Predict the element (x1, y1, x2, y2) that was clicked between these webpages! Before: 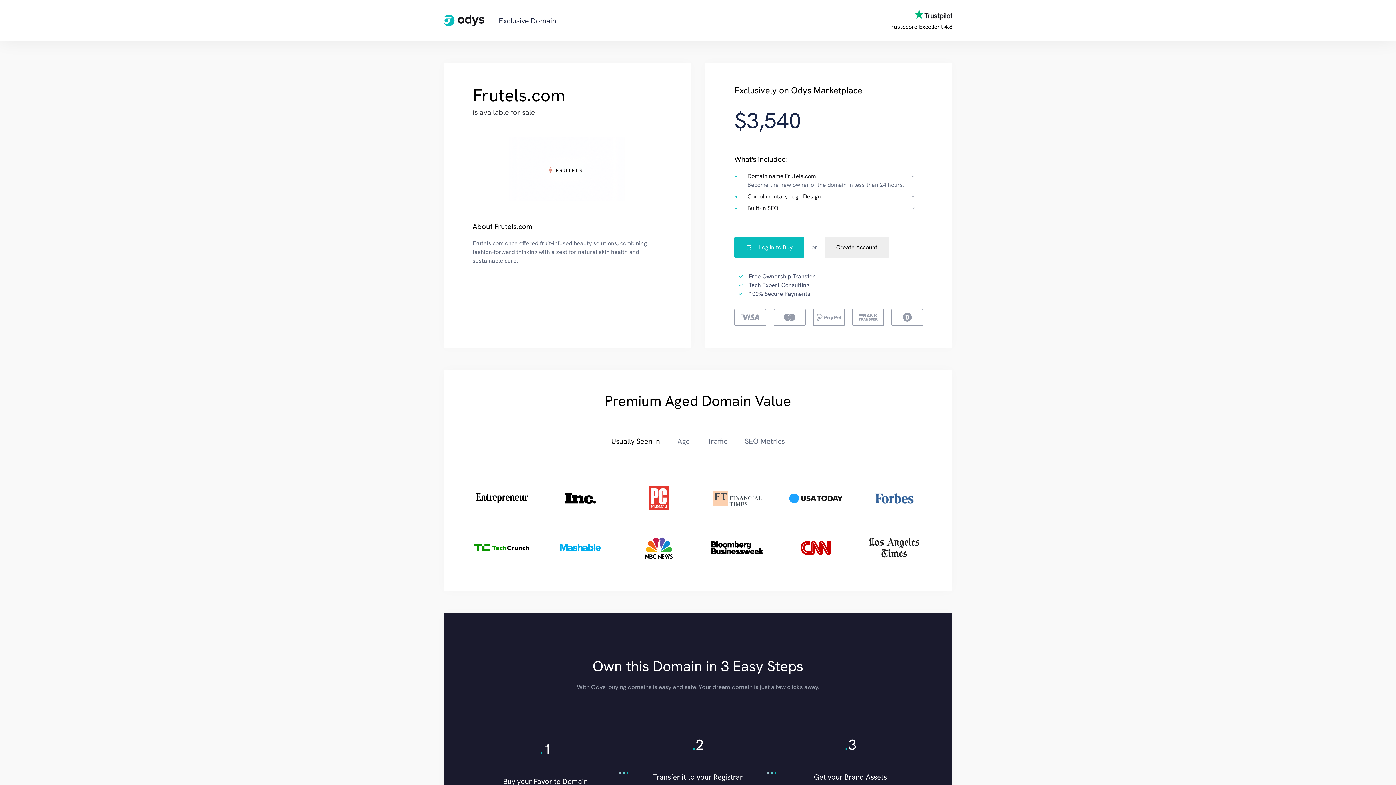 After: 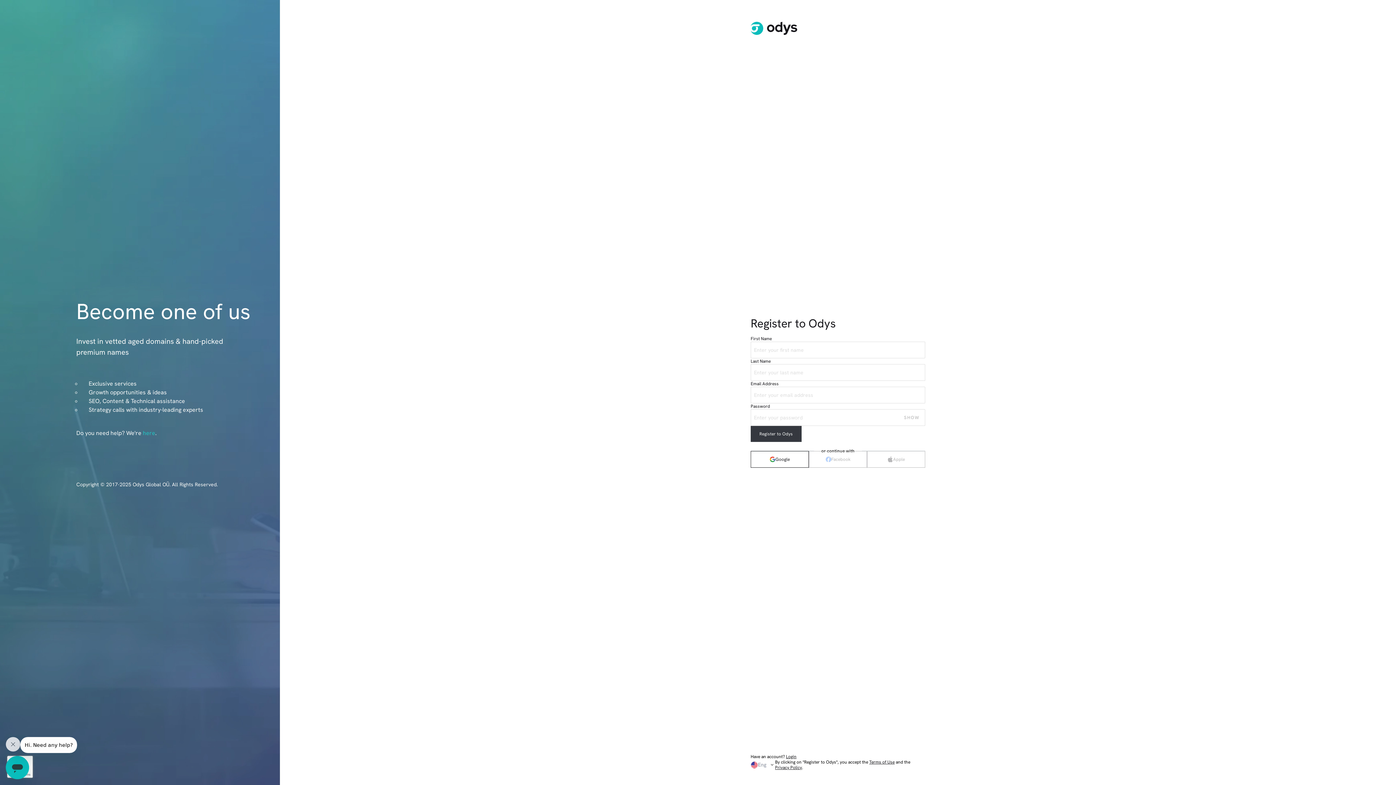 Action: label: Create Account bbox: (824, 237, 889, 257)